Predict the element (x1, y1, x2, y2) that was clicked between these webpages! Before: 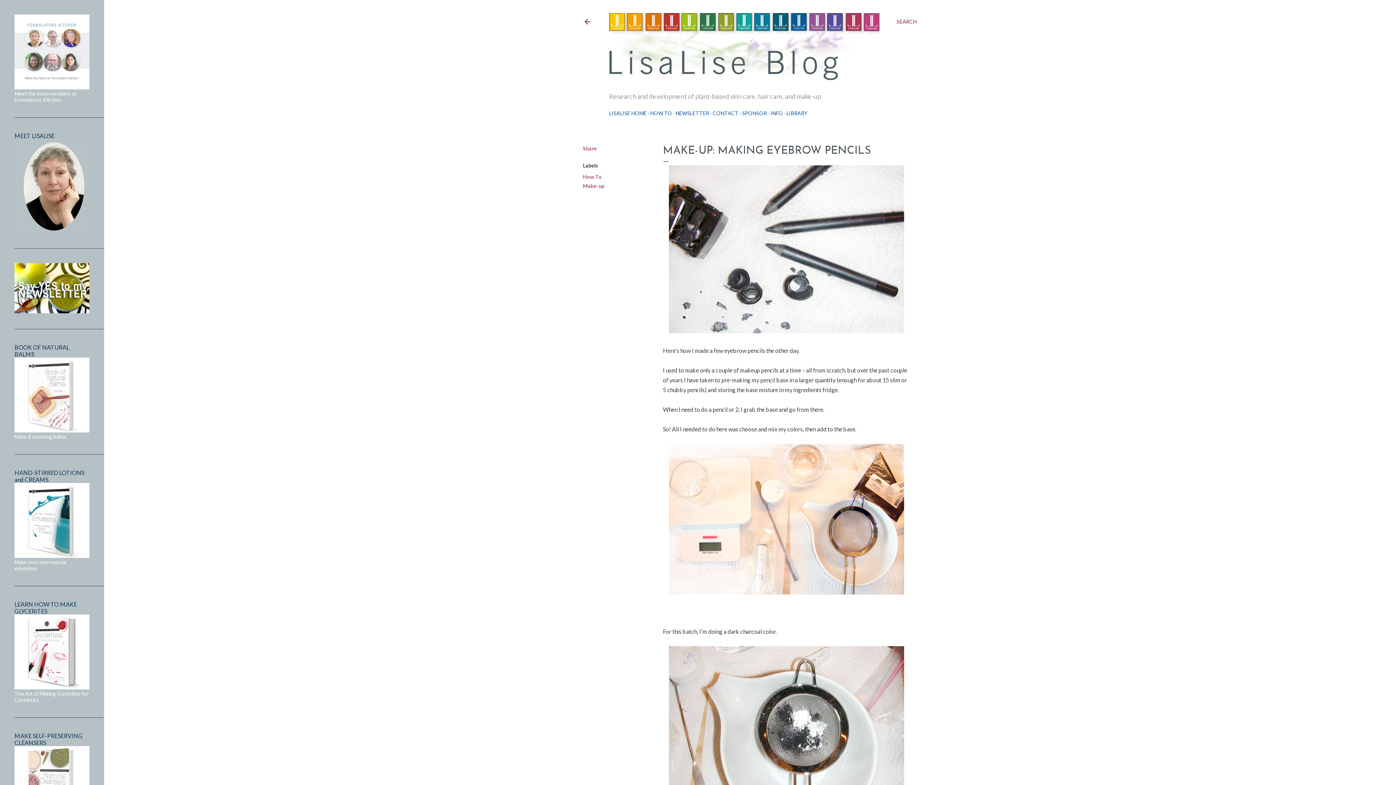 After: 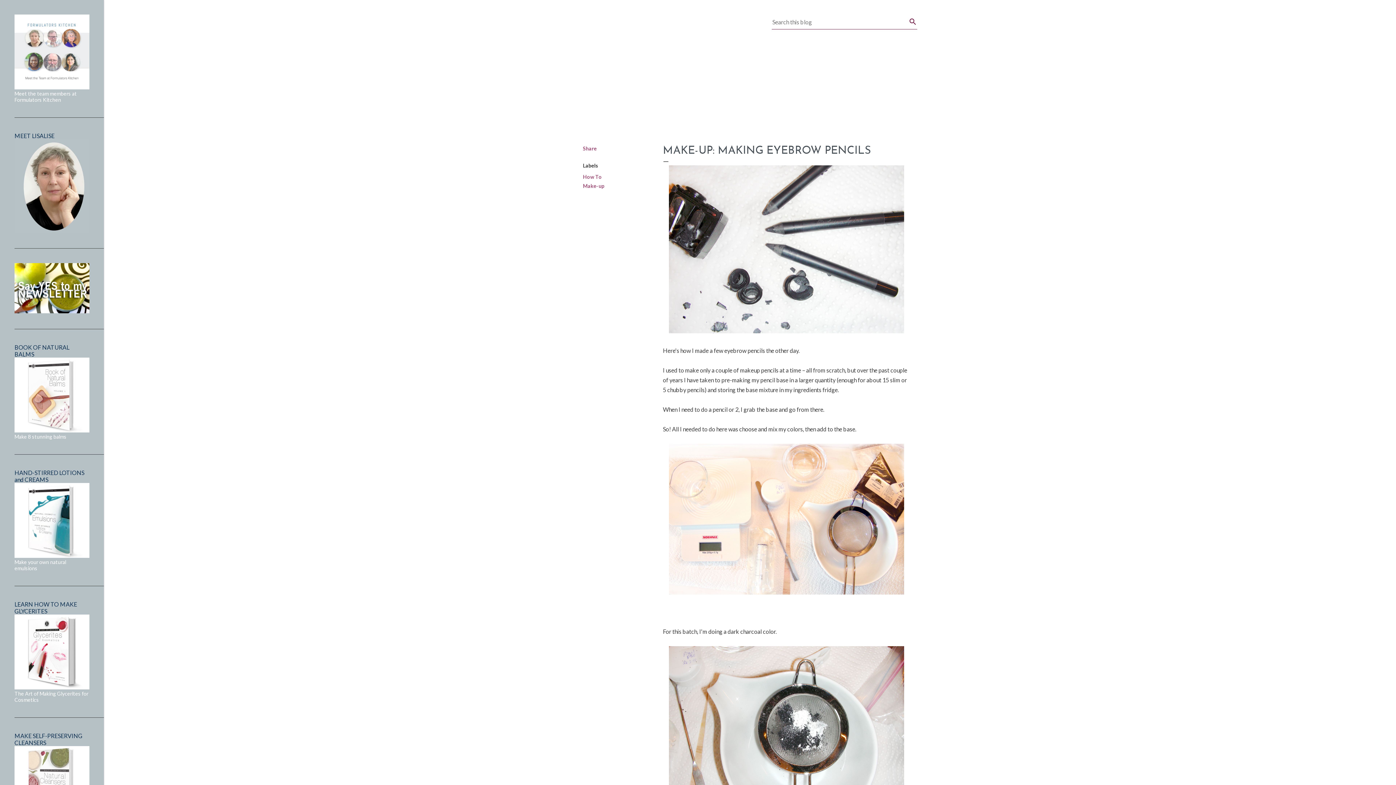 Action: label: Search bbox: (896, 13, 917, 30)